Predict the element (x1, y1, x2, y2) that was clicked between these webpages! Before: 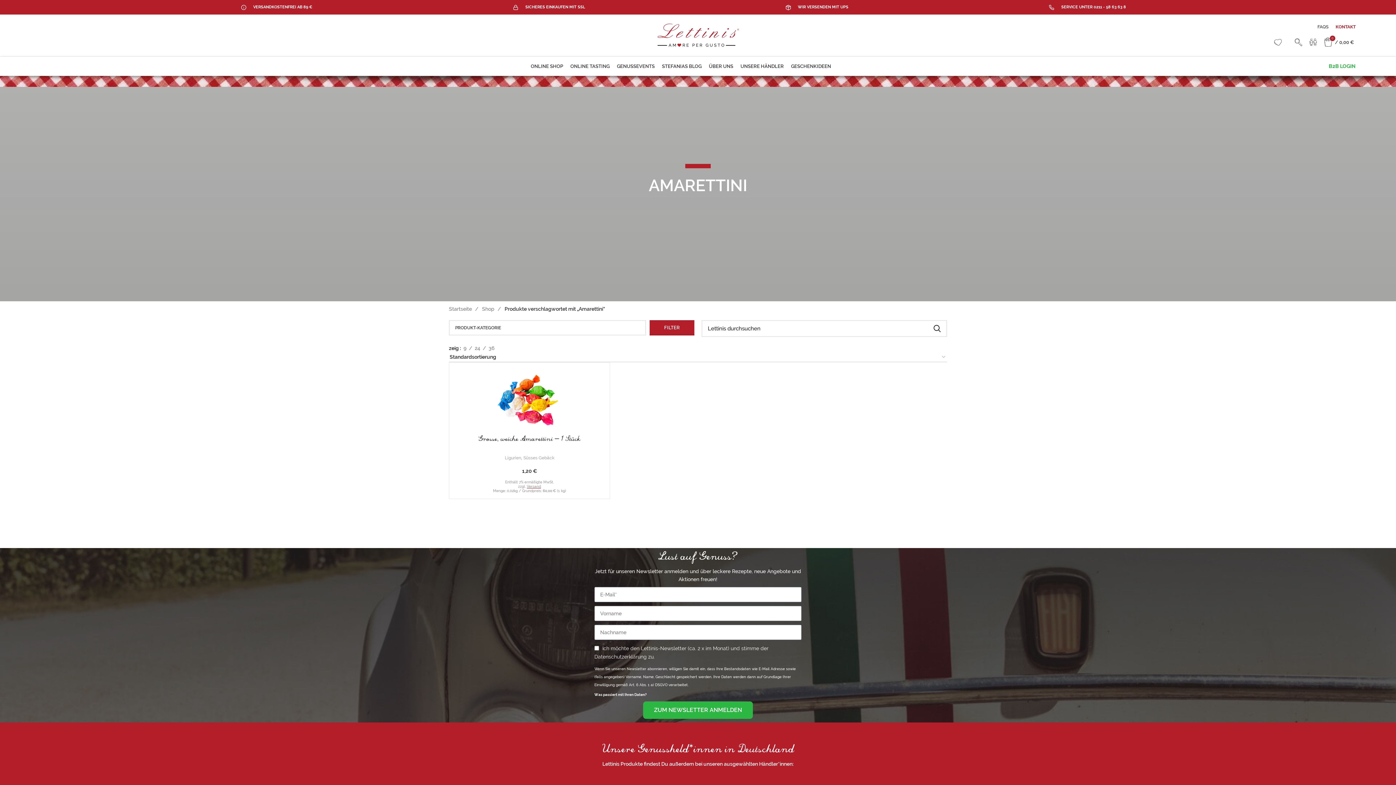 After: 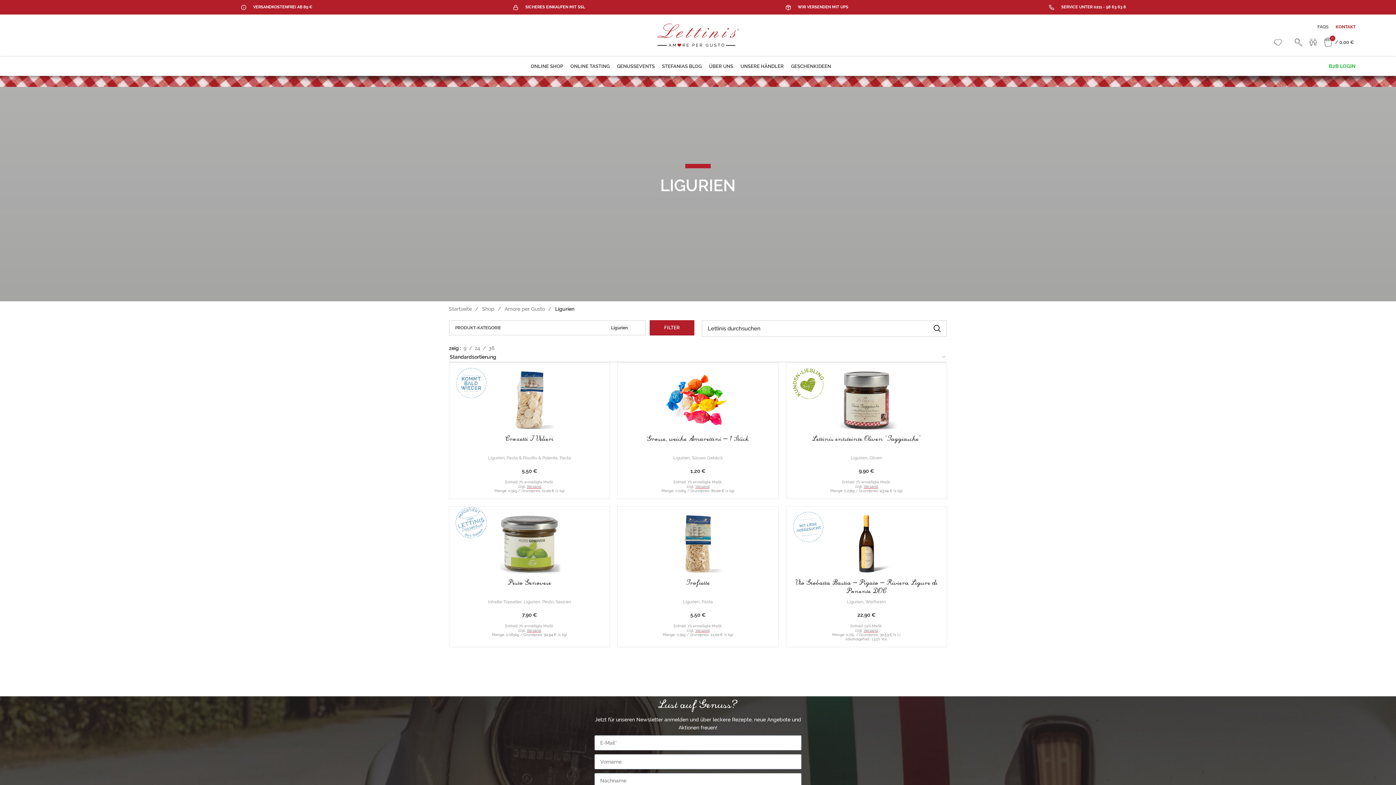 Action: bbox: (504, 456, 521, 460) label: Ligurien